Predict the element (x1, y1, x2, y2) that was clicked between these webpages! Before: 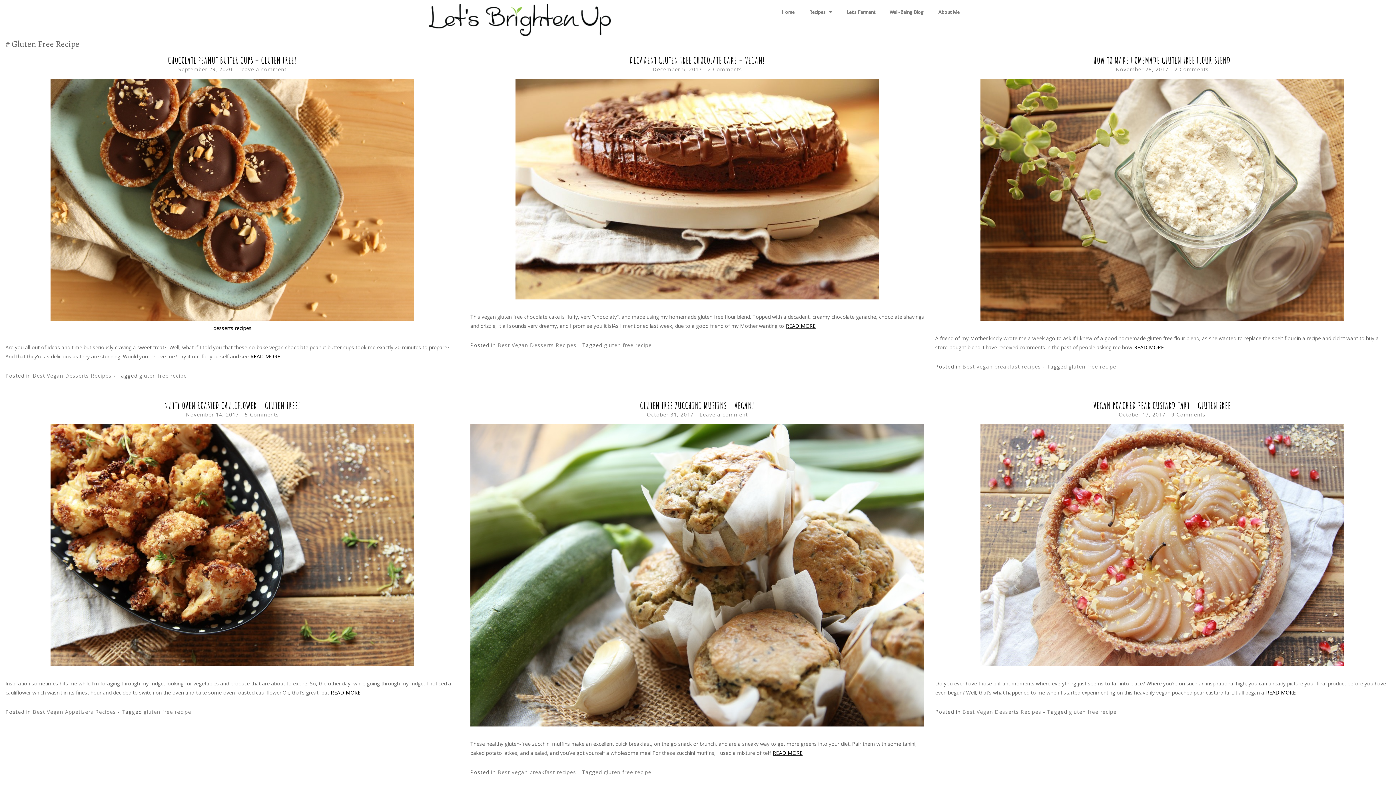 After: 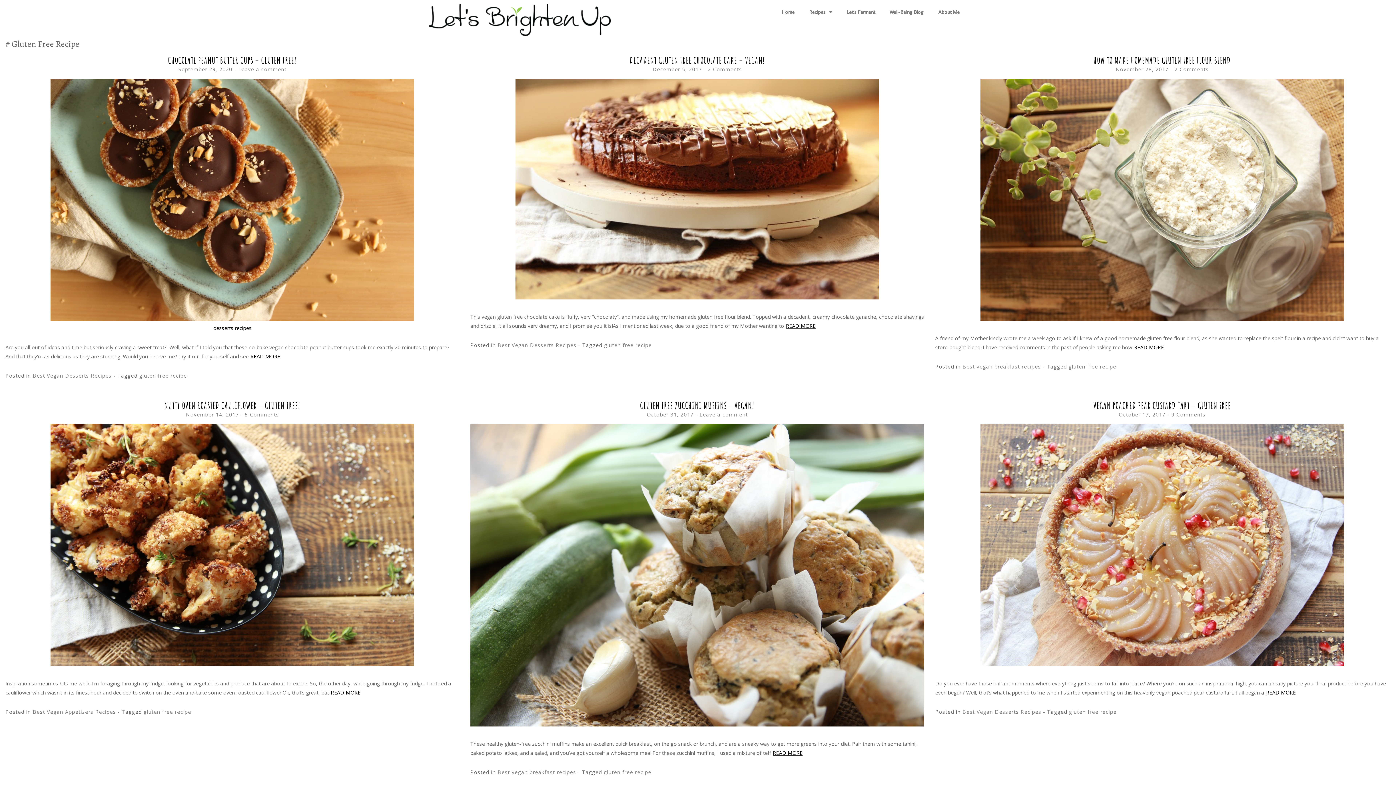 Action: label: gluten free recipe bbox: (139, 372, 186, 379)